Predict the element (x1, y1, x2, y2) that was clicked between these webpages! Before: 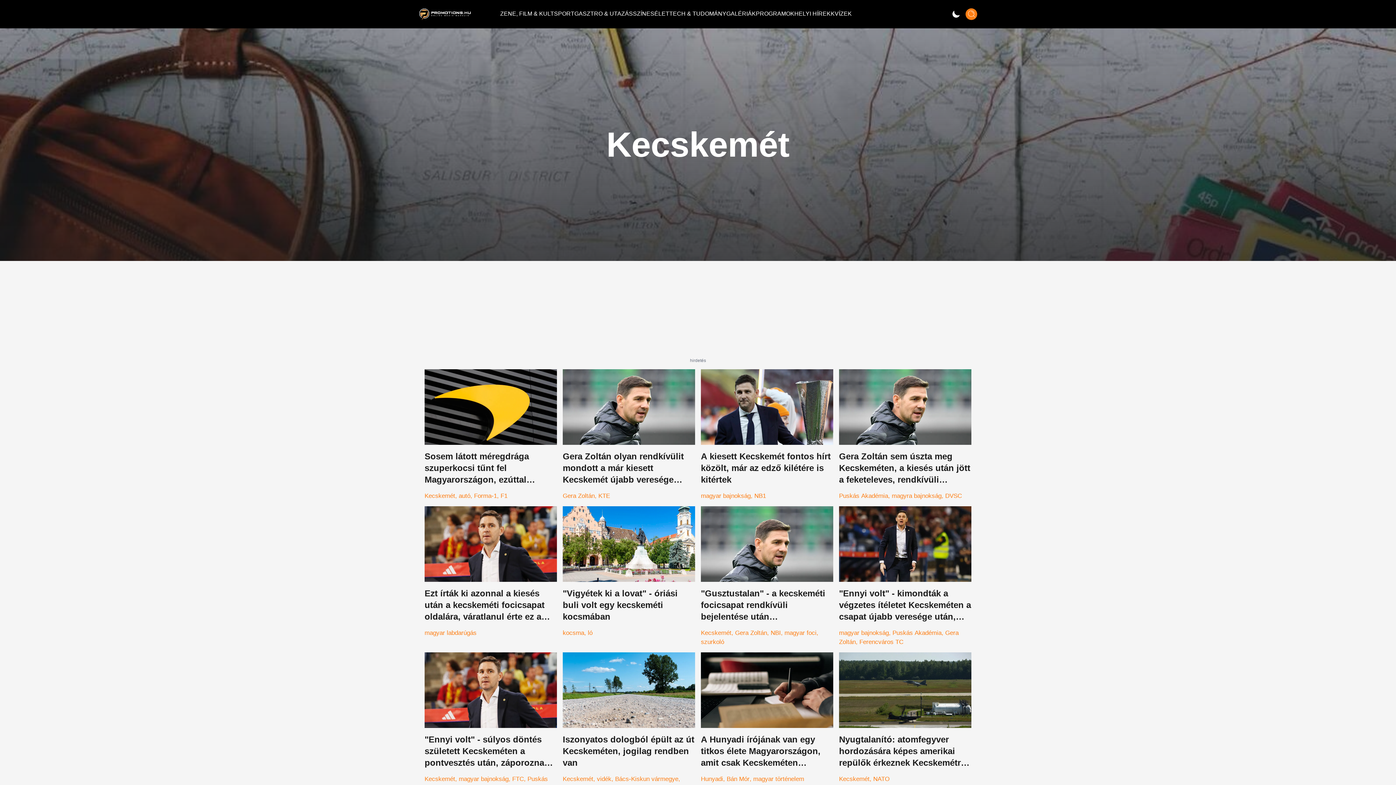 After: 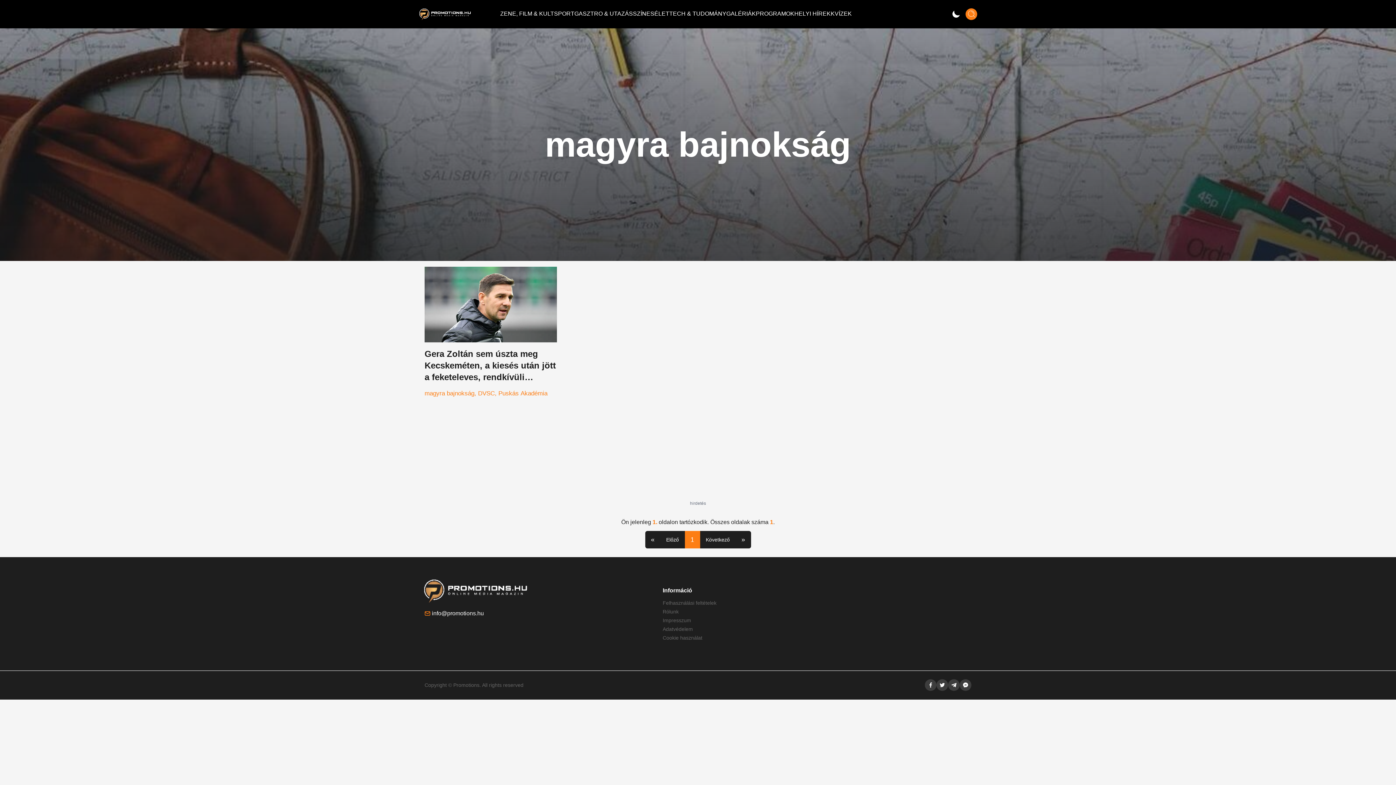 Action: bbox: (892, 492, 945, 499) label: magyra bajnokság